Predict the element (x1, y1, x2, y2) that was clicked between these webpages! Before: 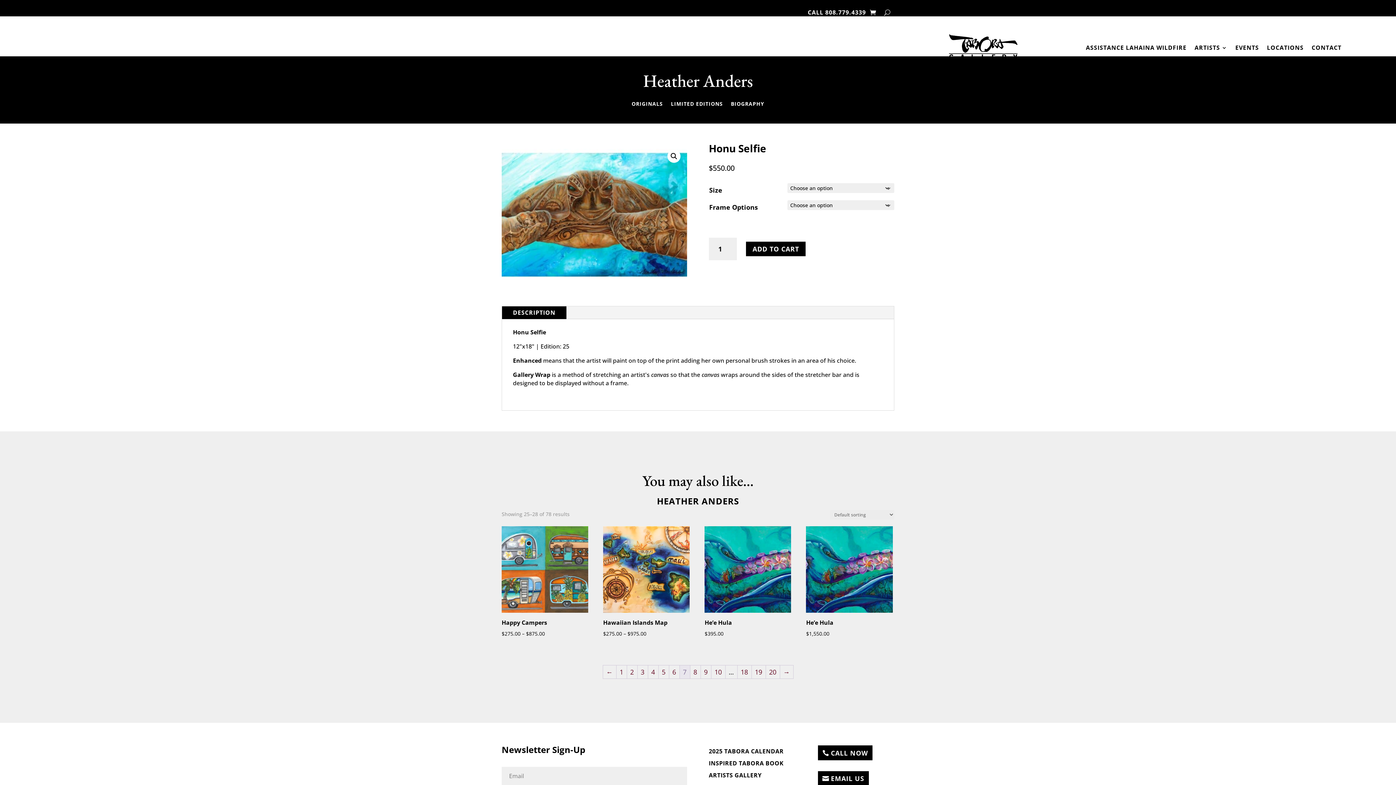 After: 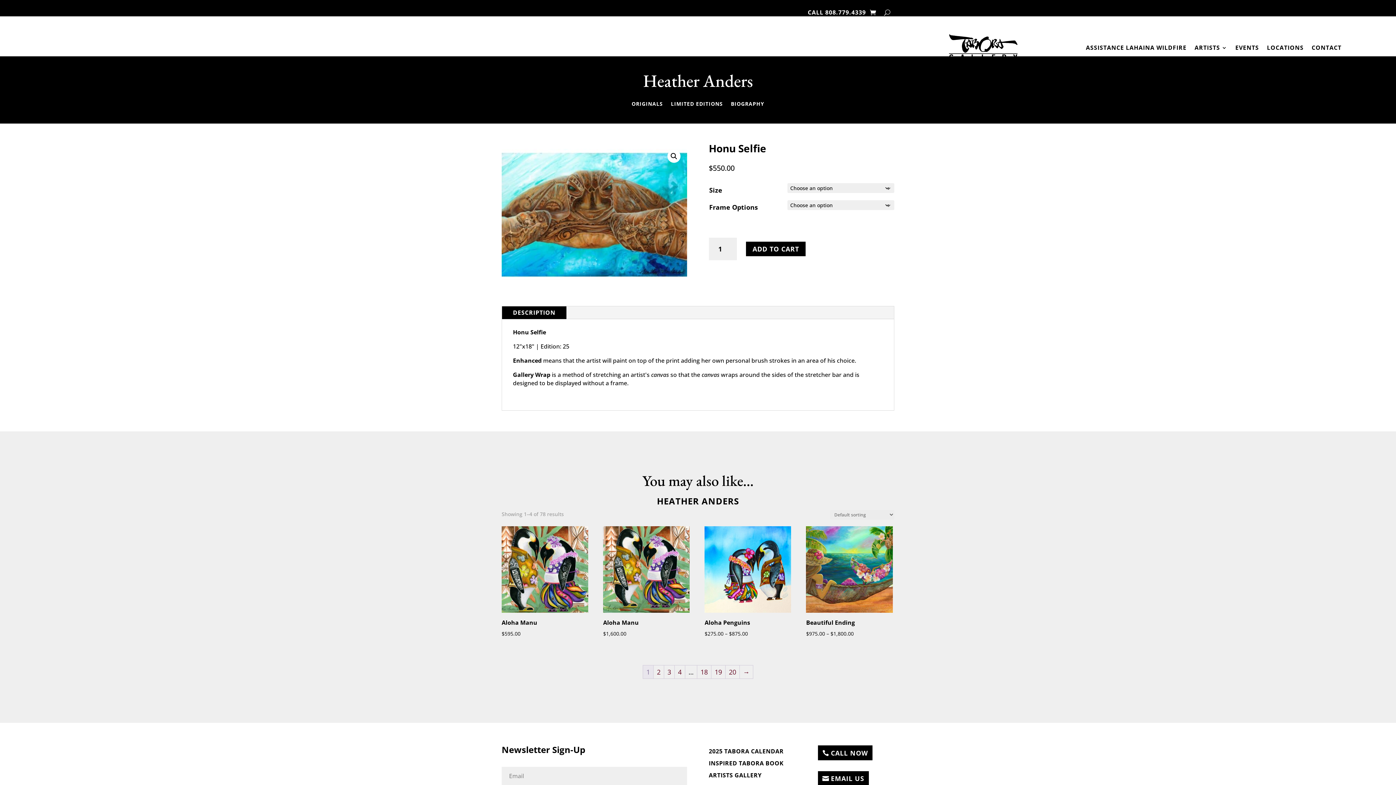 Action: label: Page 1 bbox: (616, 665, 626, 678)